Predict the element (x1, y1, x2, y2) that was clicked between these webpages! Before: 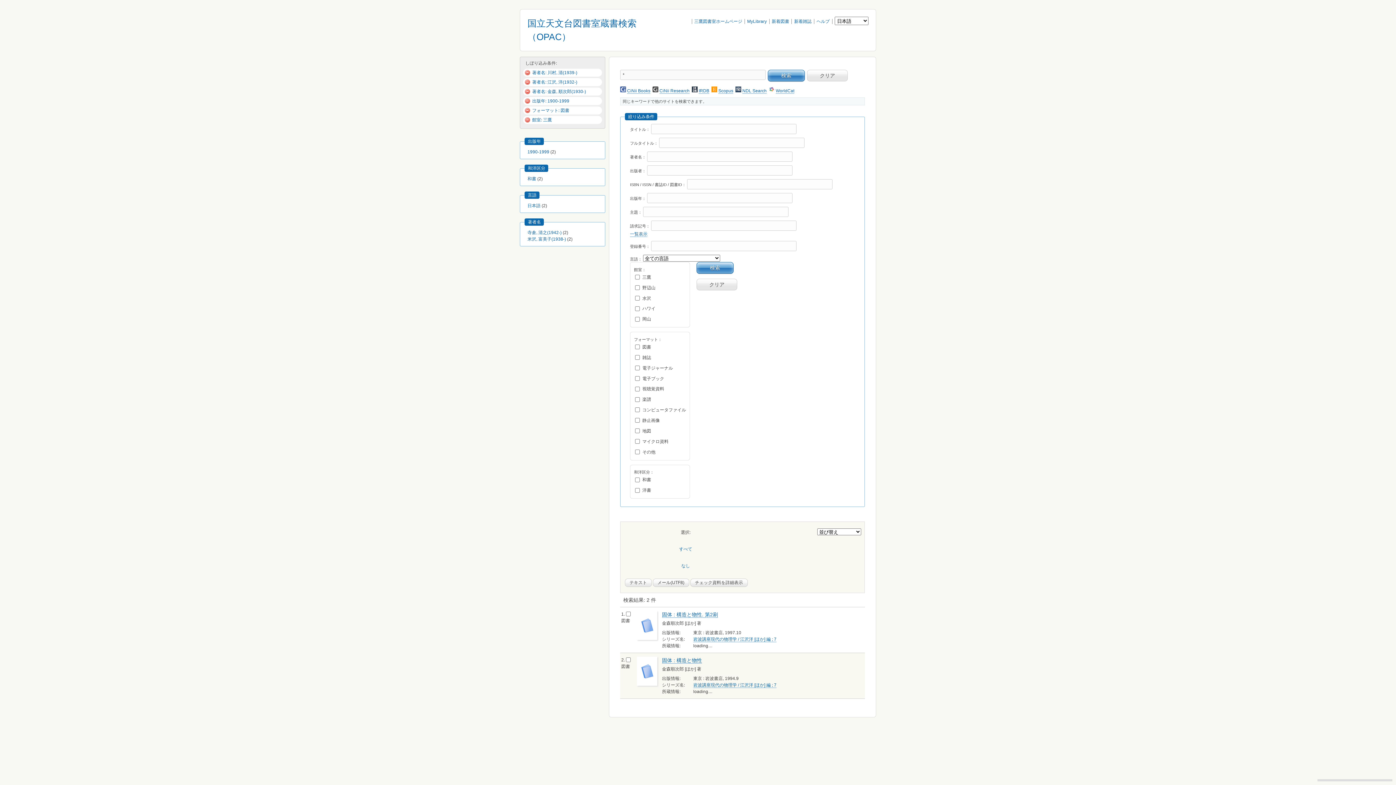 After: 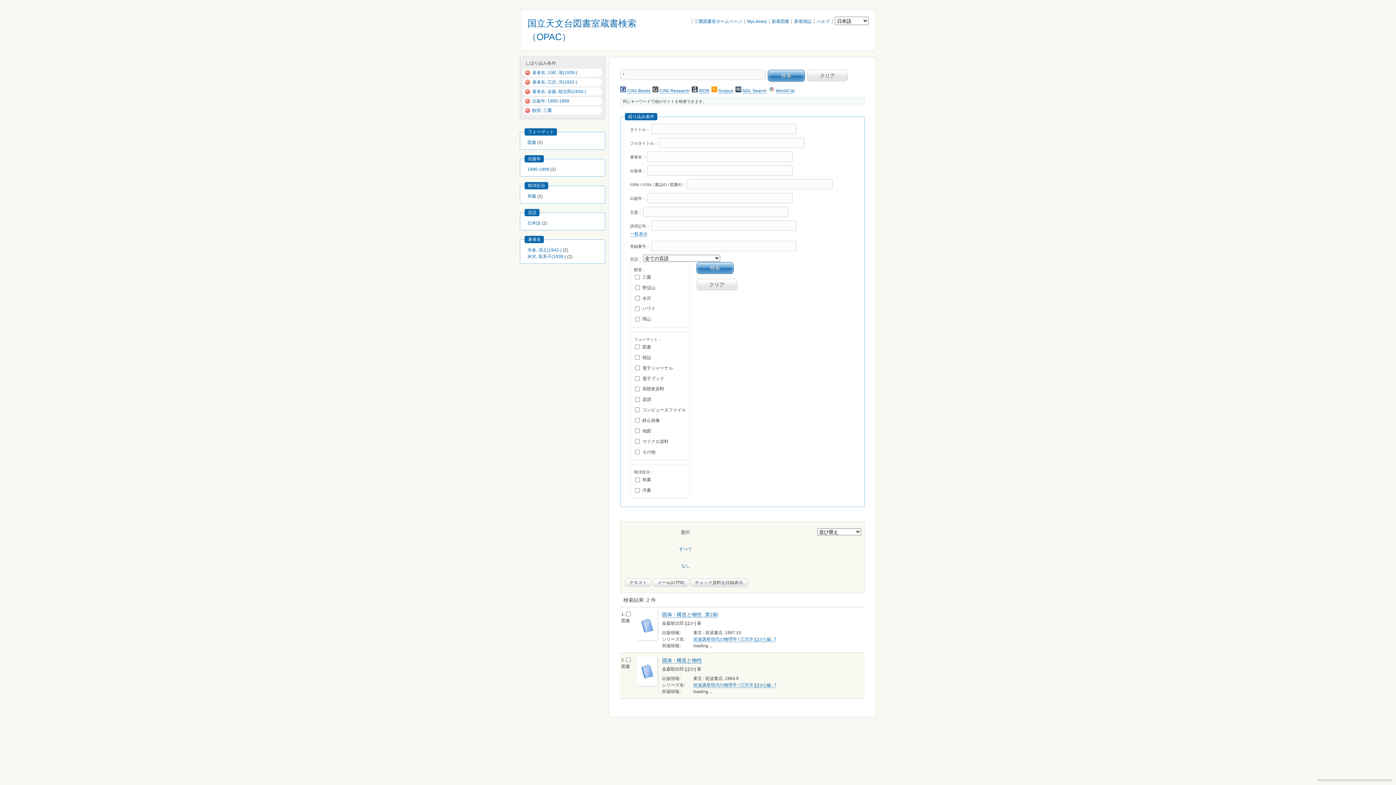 Action: bbox: (524, 108, 532, 113)